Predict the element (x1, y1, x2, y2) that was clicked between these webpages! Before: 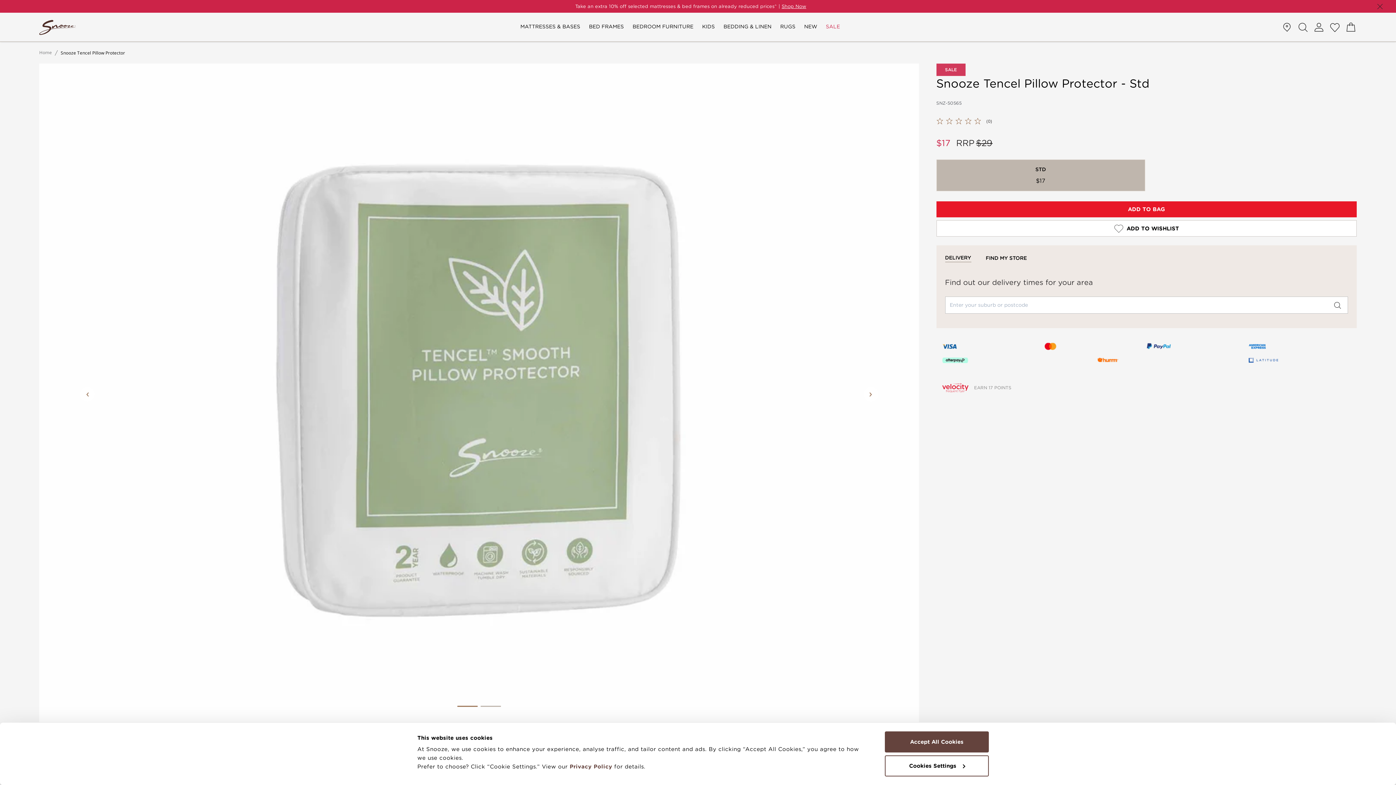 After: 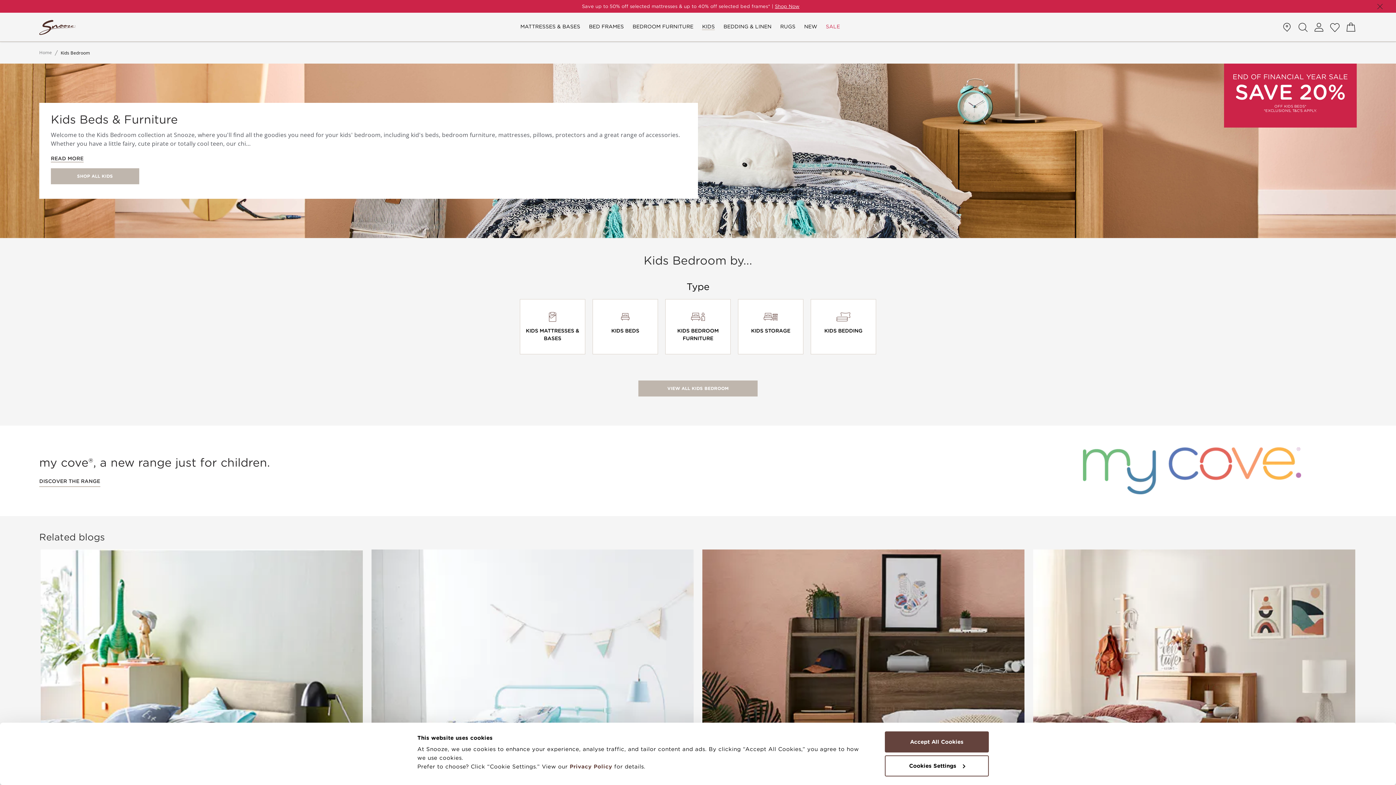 Action: bbox: (697, 12, 719, 41) label: KIDS